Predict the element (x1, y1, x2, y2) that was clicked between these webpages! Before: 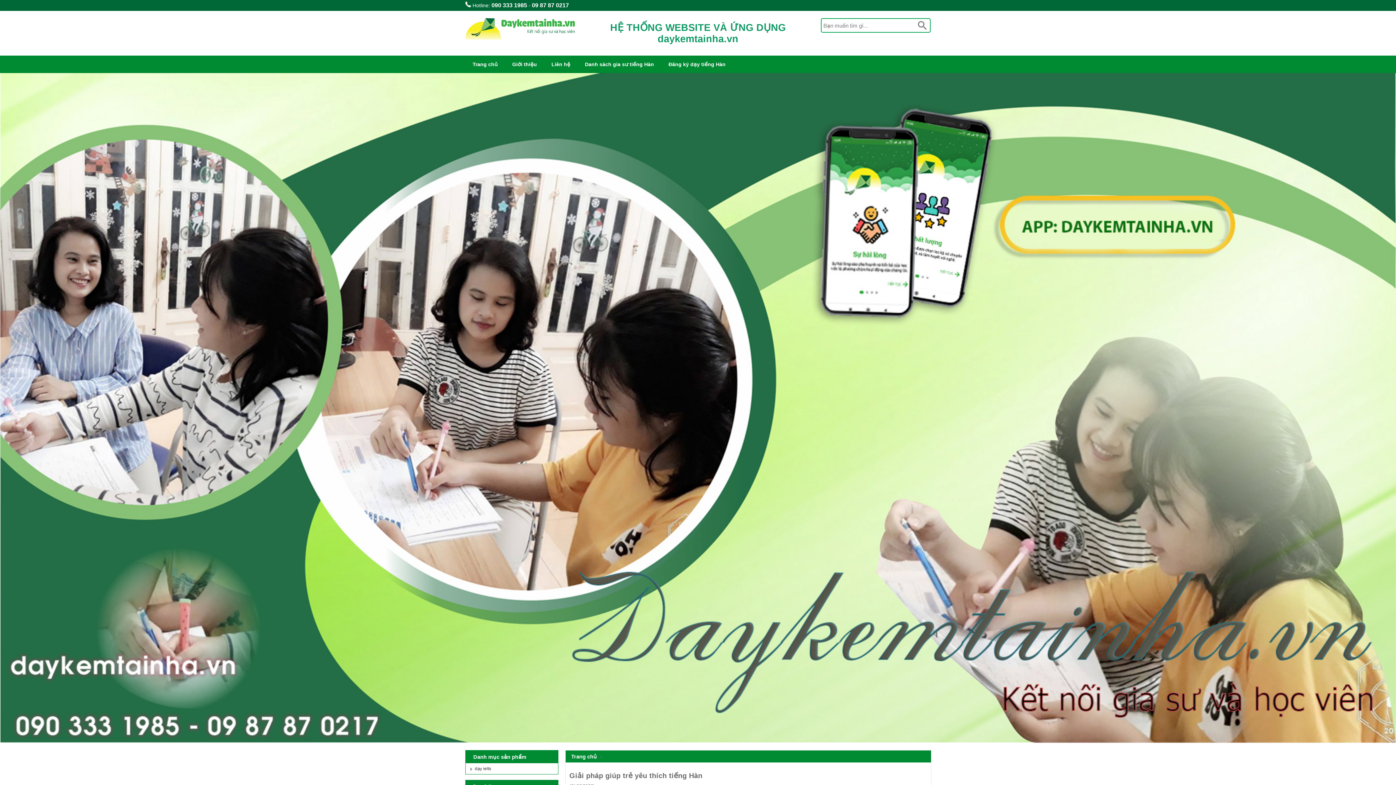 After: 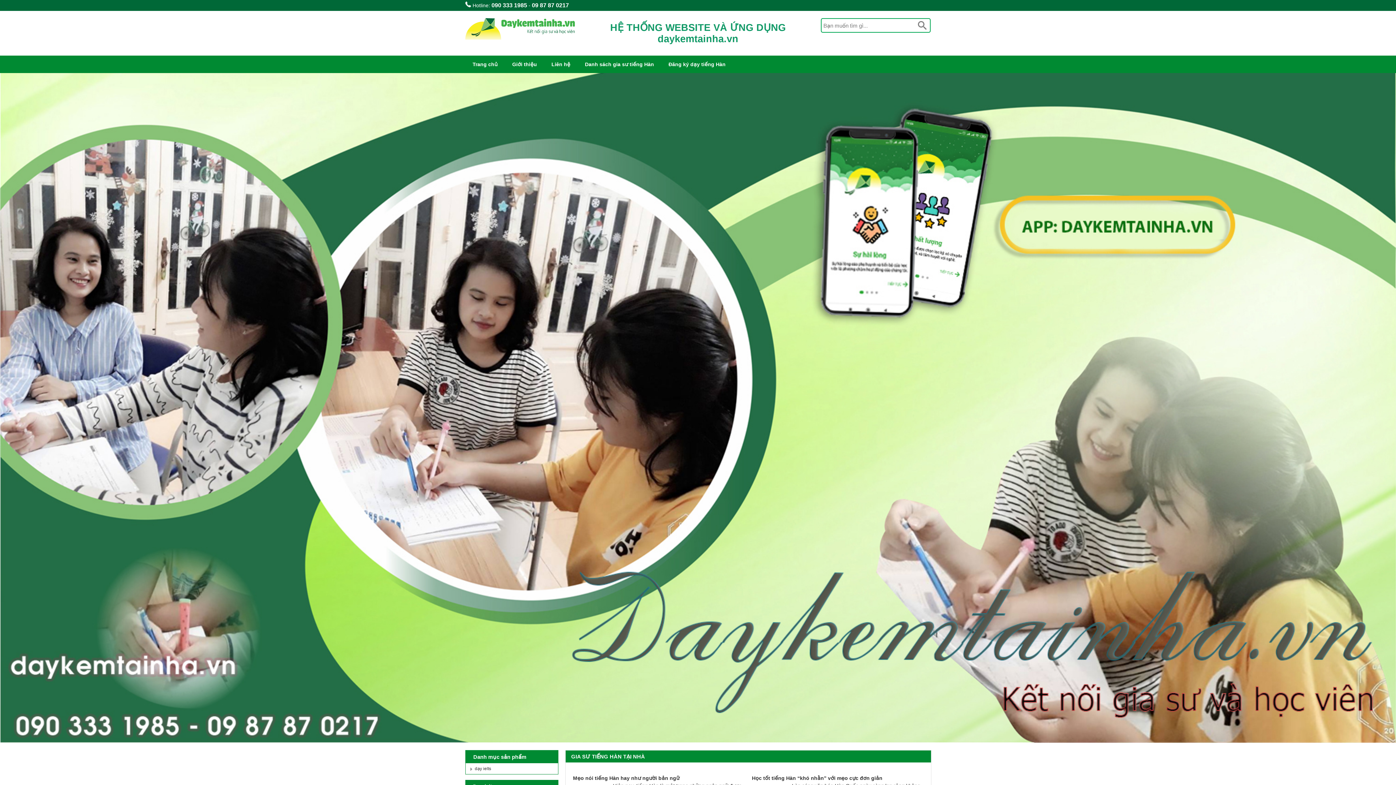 Action: bbox: (571, 754, 597, 760) label: Trang chủ